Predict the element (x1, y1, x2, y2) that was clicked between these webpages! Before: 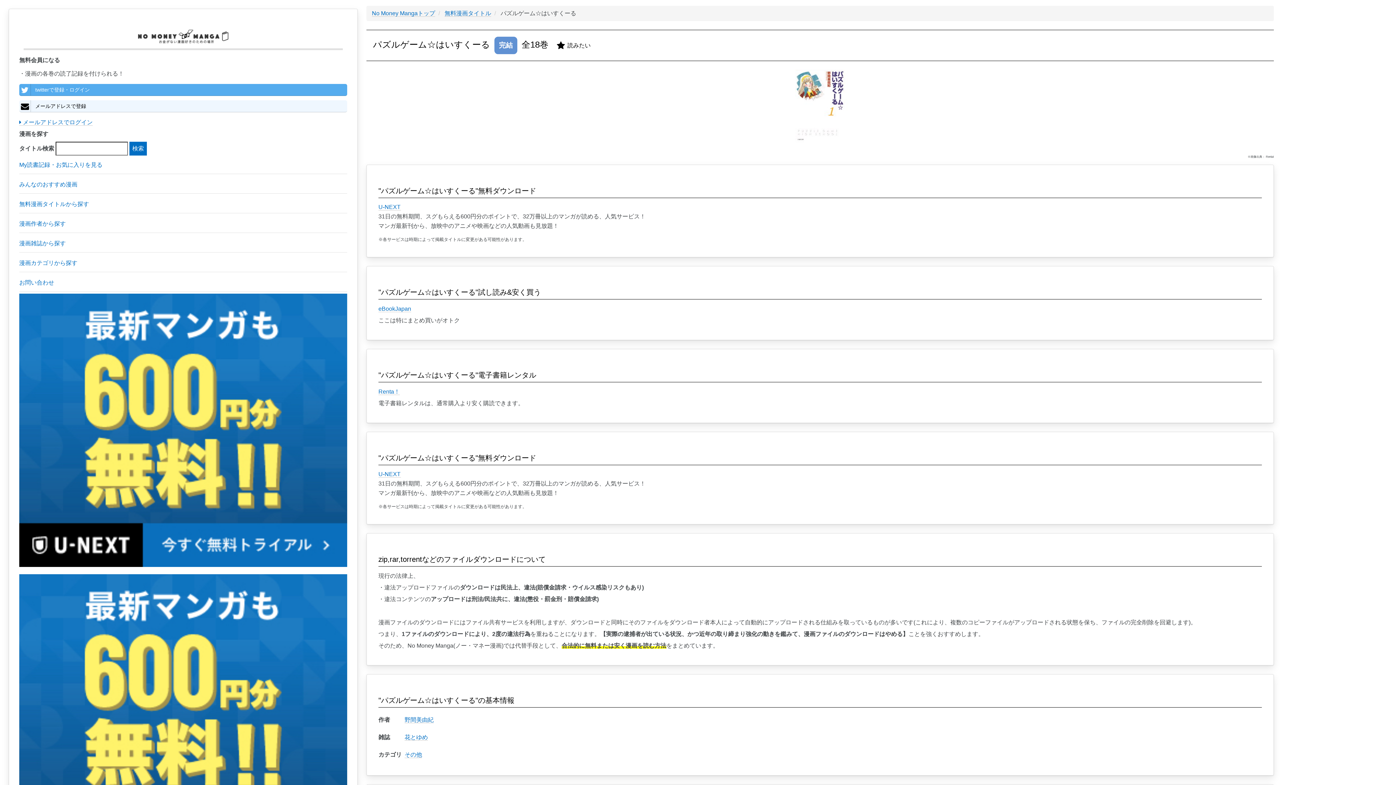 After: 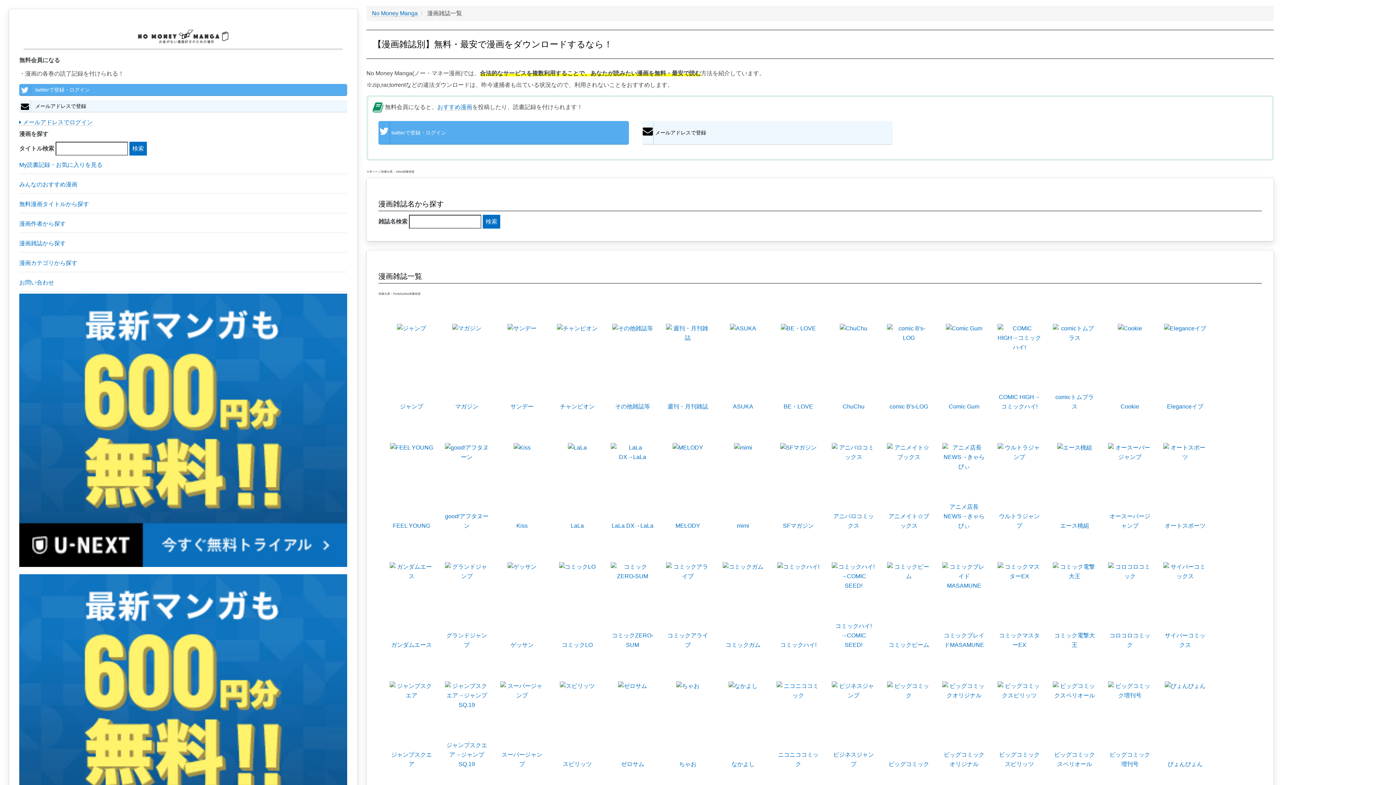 Action: label: 漫画雑誌から探す bbox: (19, 234, 347, 252)